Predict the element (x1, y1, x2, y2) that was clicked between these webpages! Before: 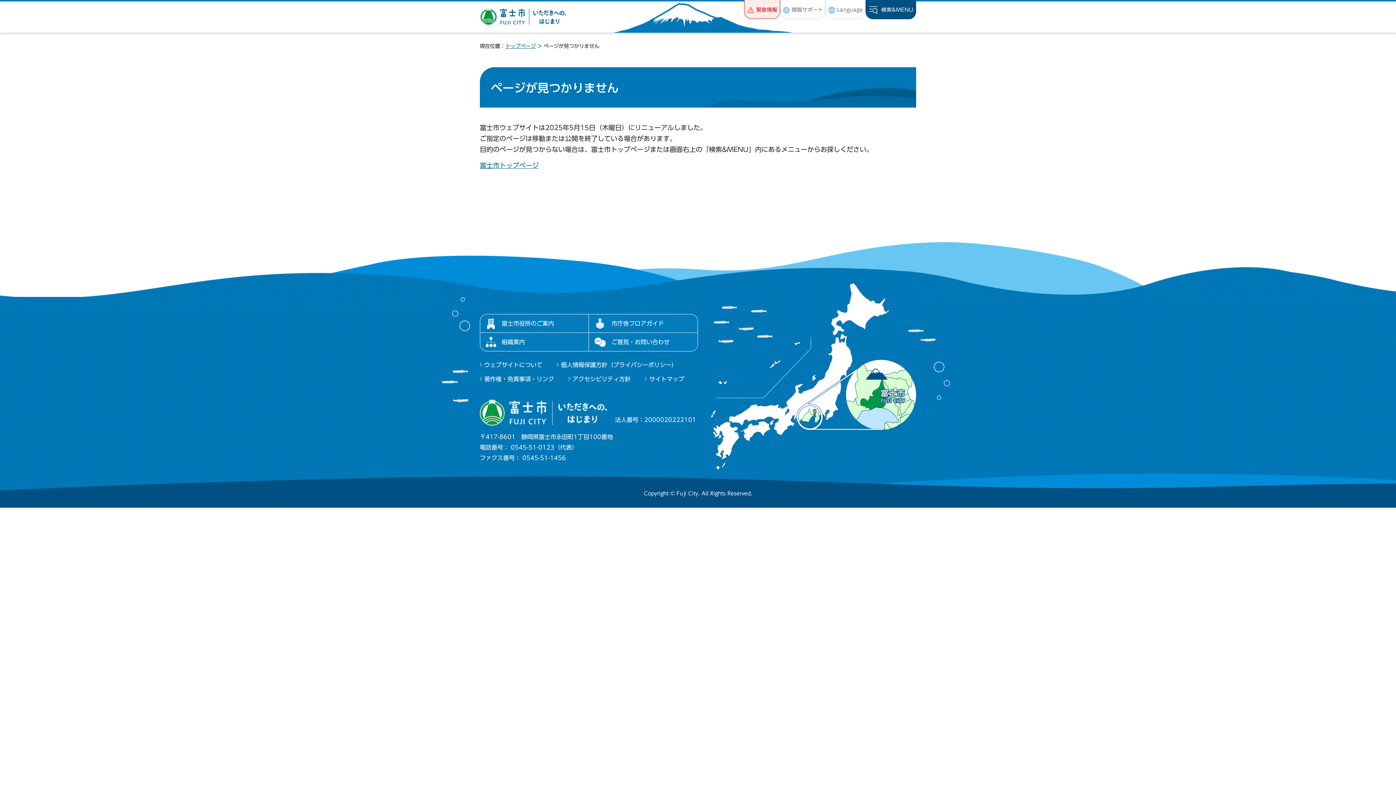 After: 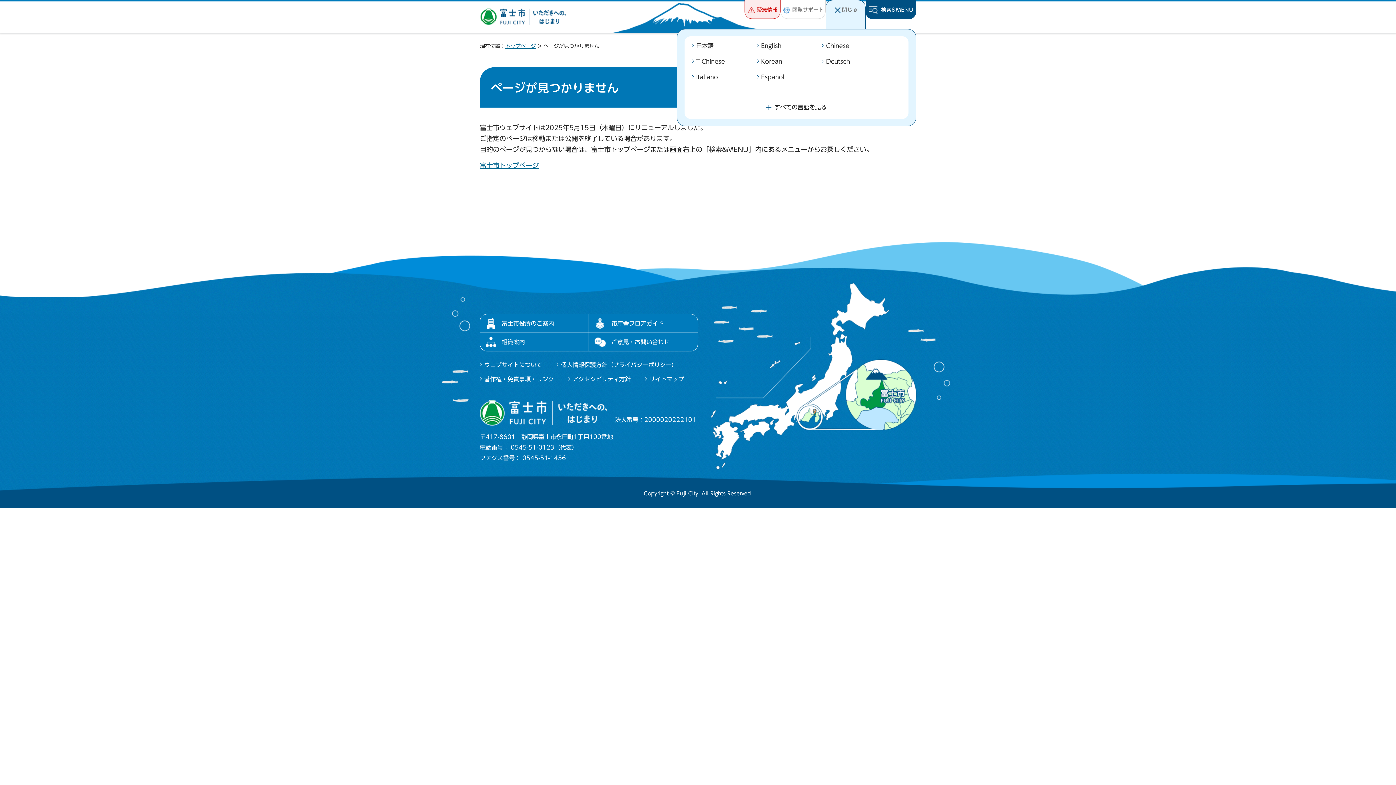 Action: bbox: (825, 0, 865, 18) label: Language